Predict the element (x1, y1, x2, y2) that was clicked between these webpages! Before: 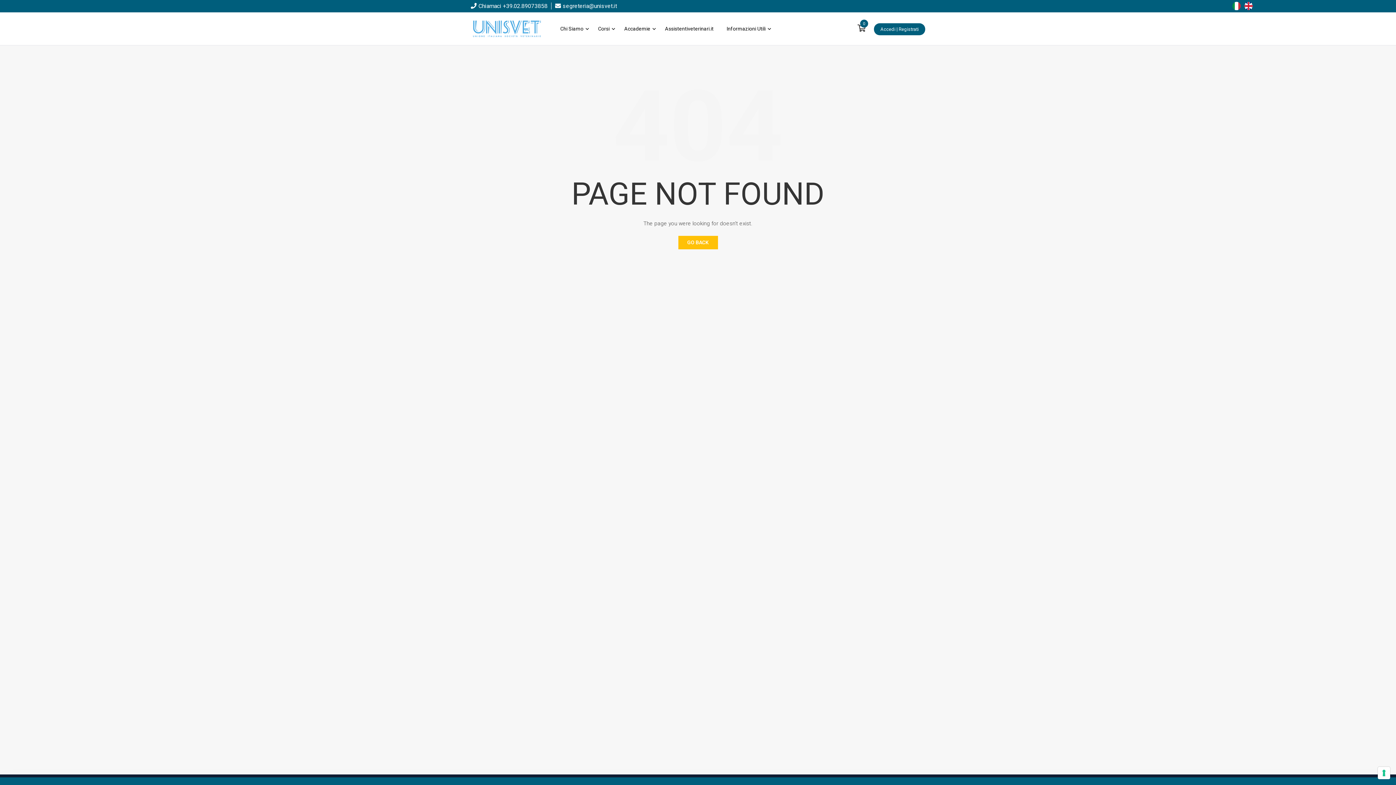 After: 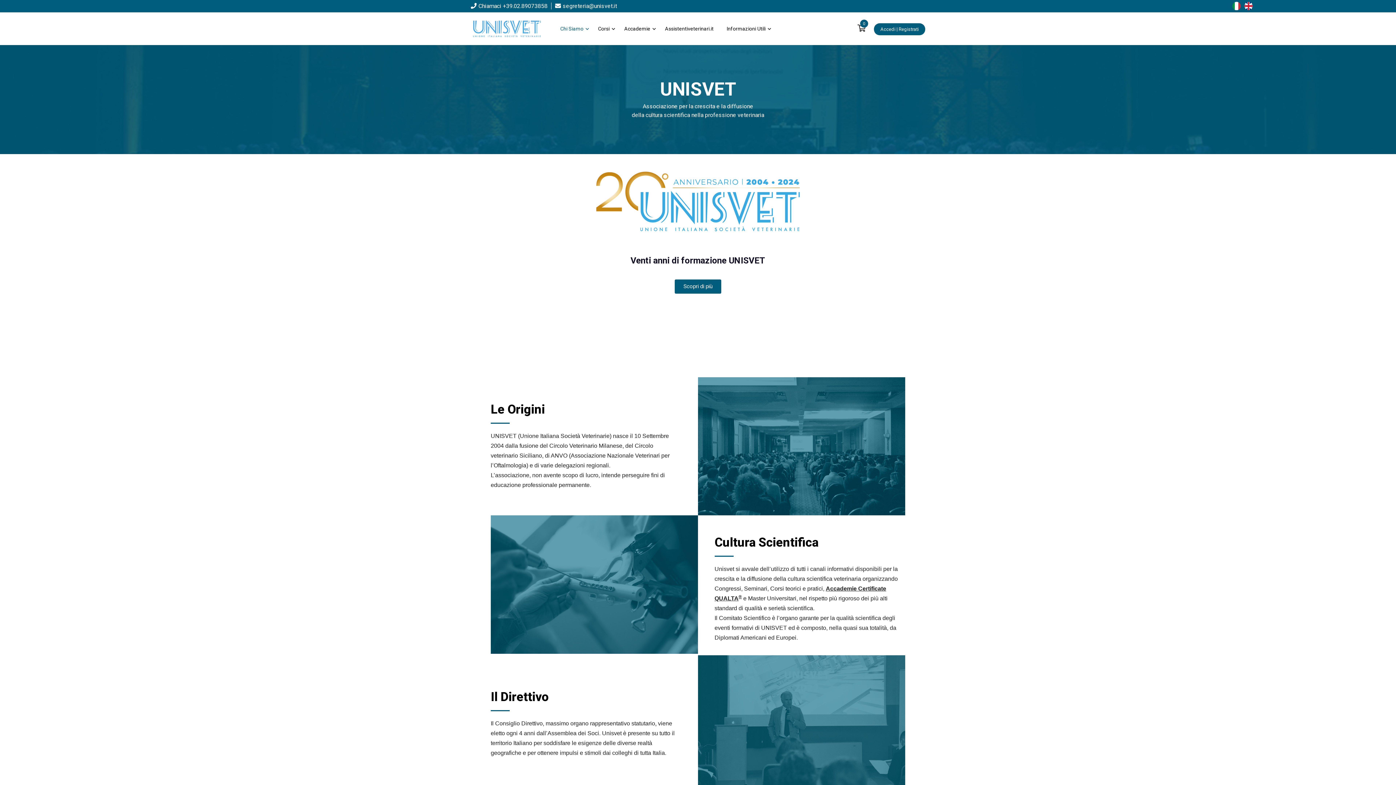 Action: label: Chi Siamo bbox: (554, 21, 590, 36)